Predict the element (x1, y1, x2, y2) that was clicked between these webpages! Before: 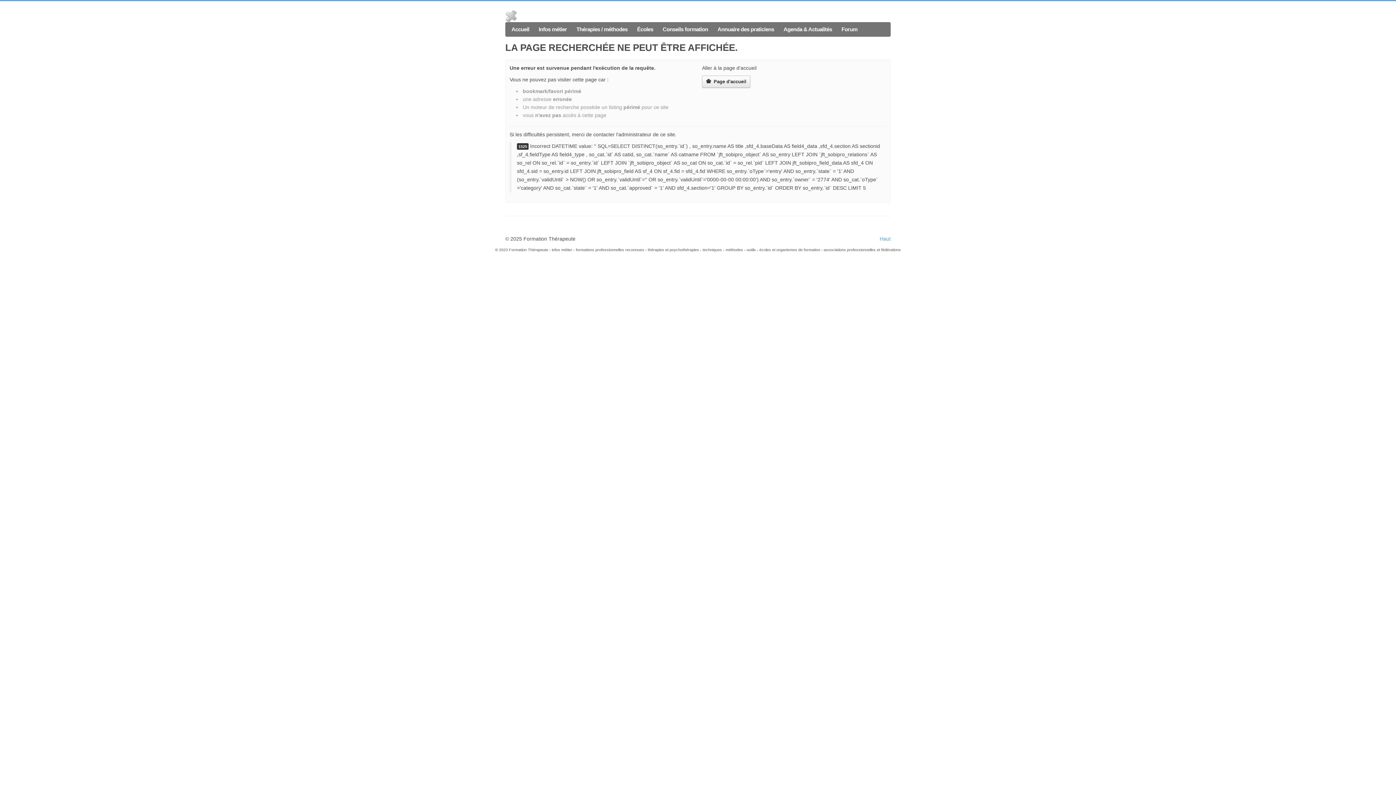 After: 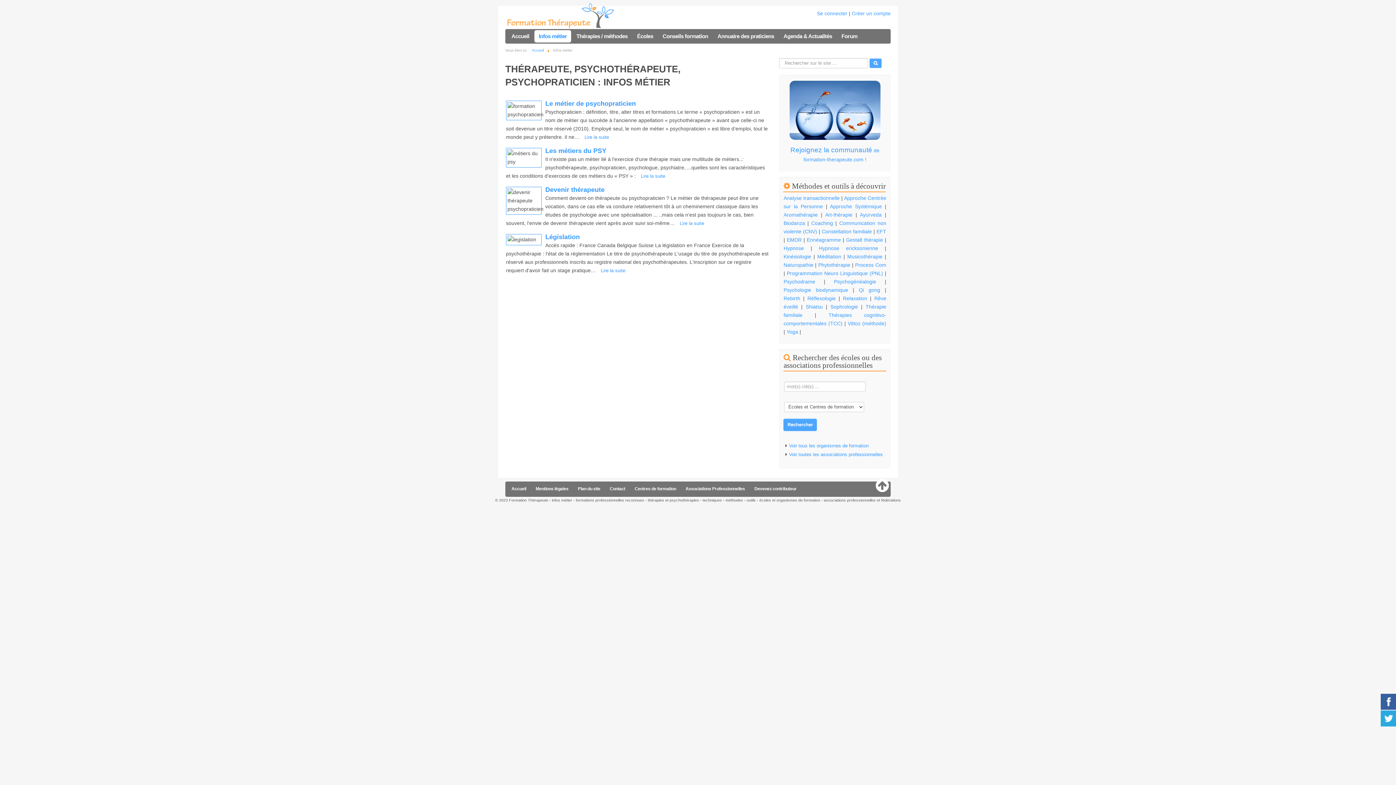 Action: label: Infos métier bbox: (534, 23, 571, 35)